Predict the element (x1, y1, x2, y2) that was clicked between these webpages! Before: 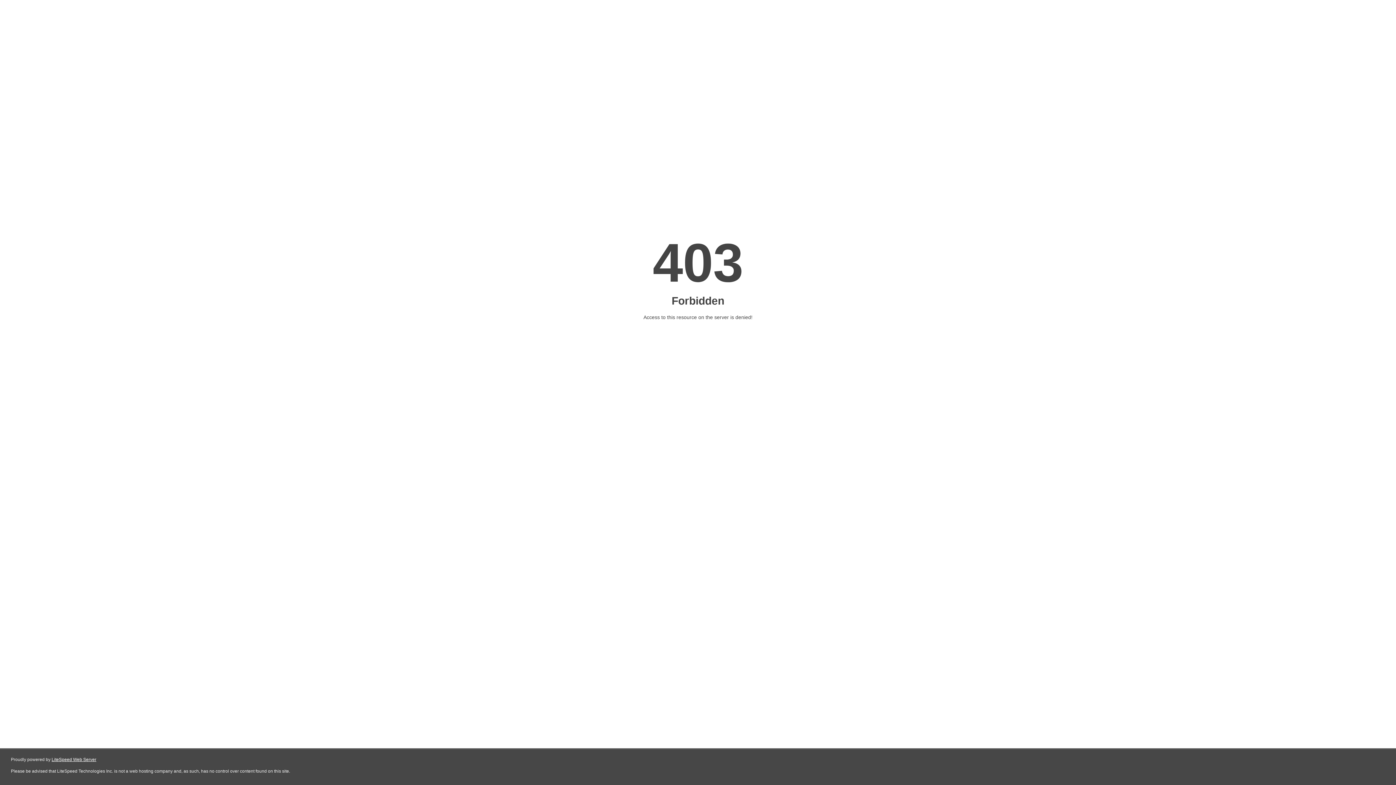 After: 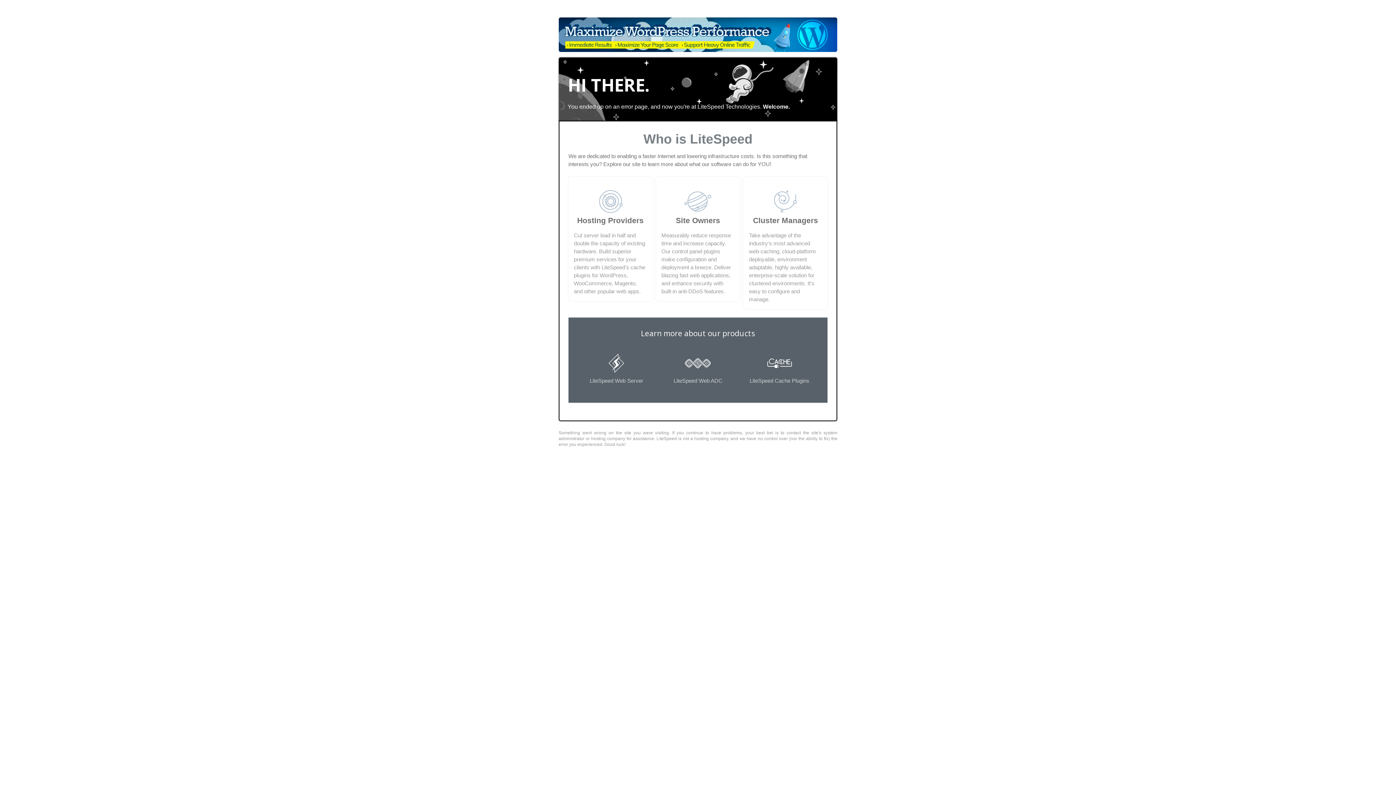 Action: bbox: (51, 757, 96, 762) label: LiteSpeed Web Server